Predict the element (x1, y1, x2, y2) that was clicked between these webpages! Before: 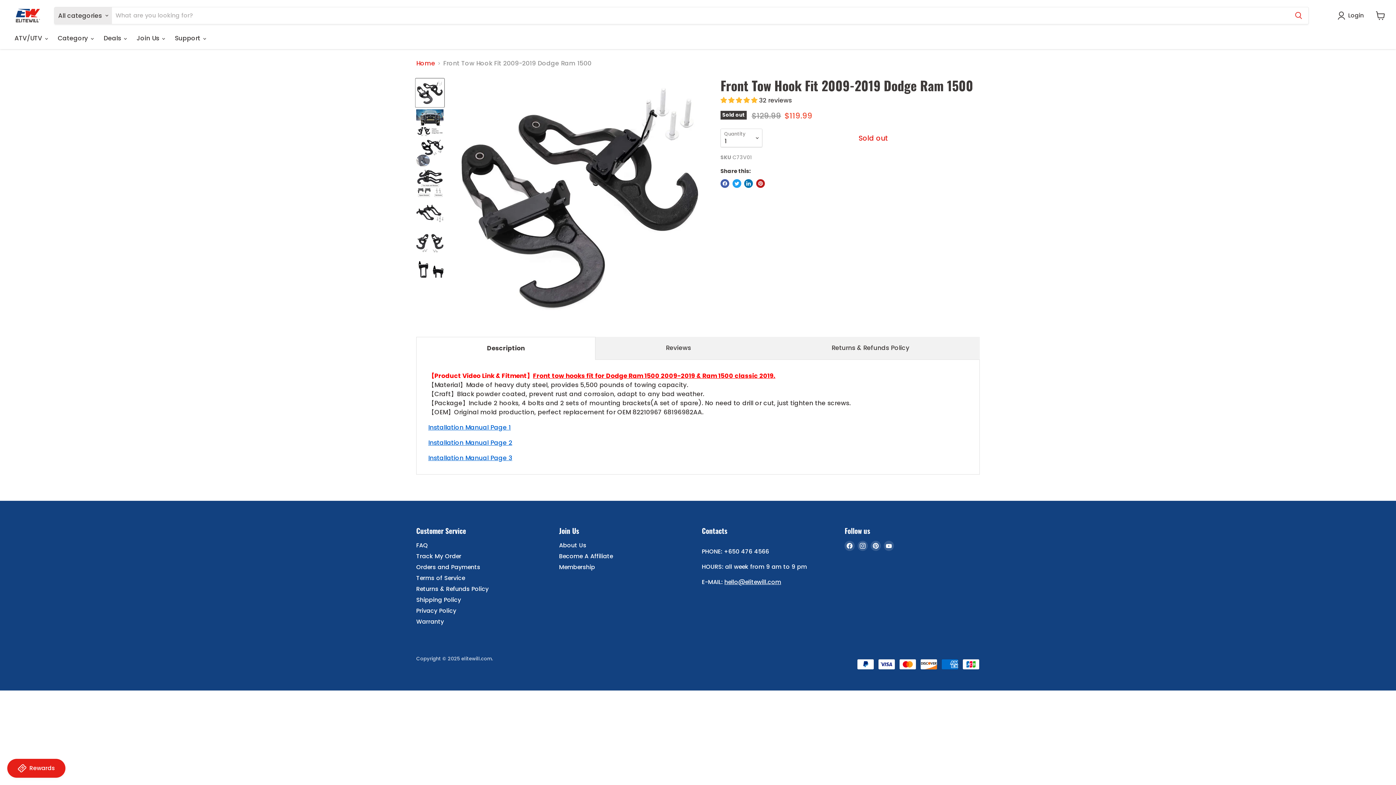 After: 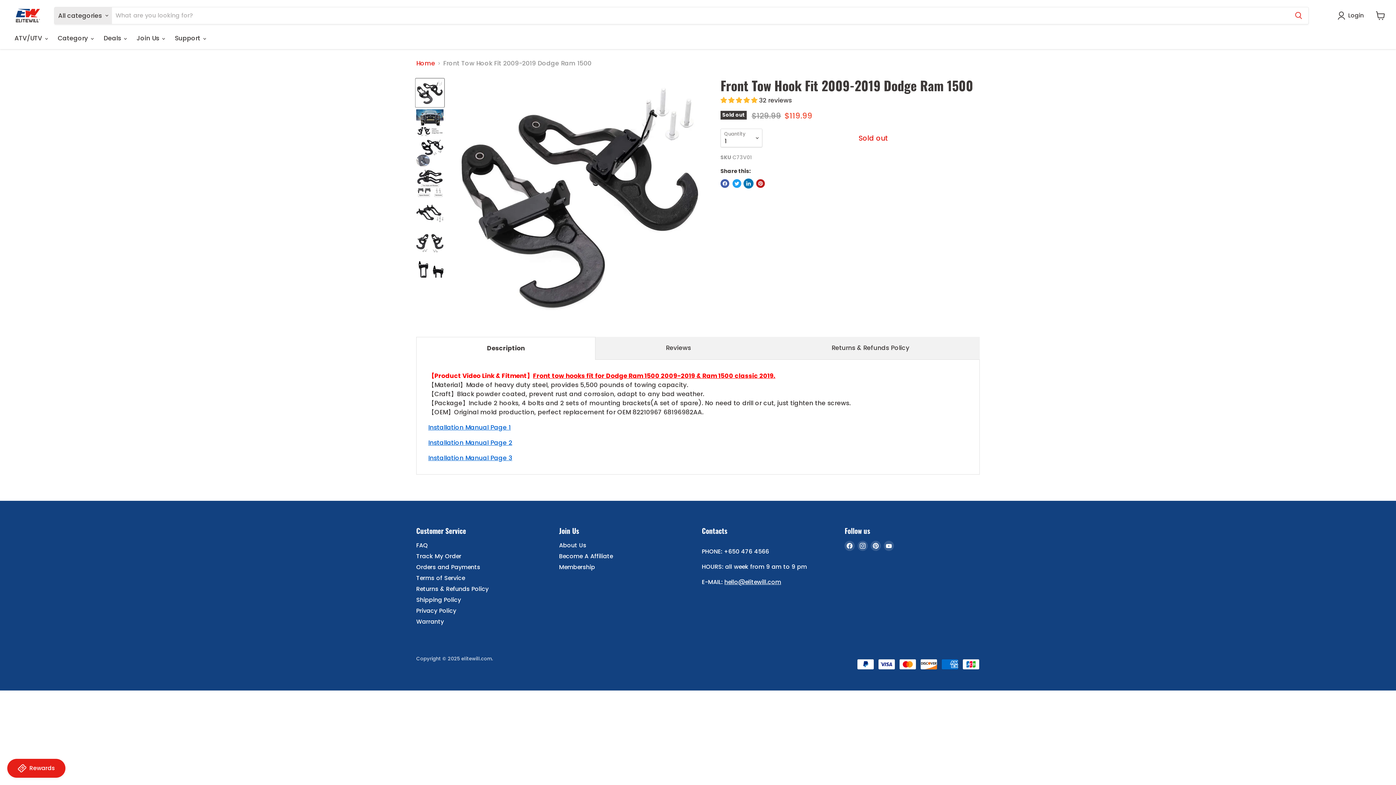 Action: label: Share on LinkedIn bbox: (744, 179, 753, 187)